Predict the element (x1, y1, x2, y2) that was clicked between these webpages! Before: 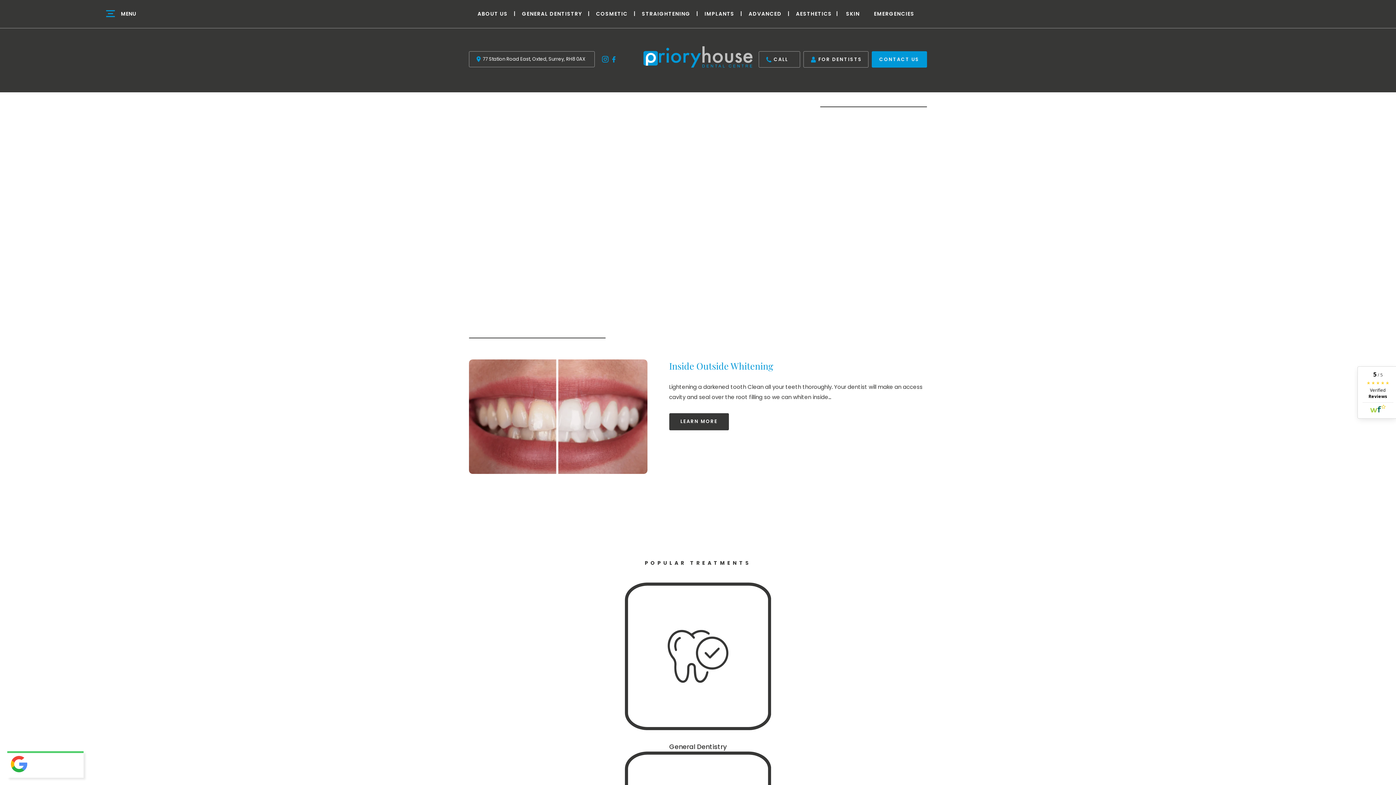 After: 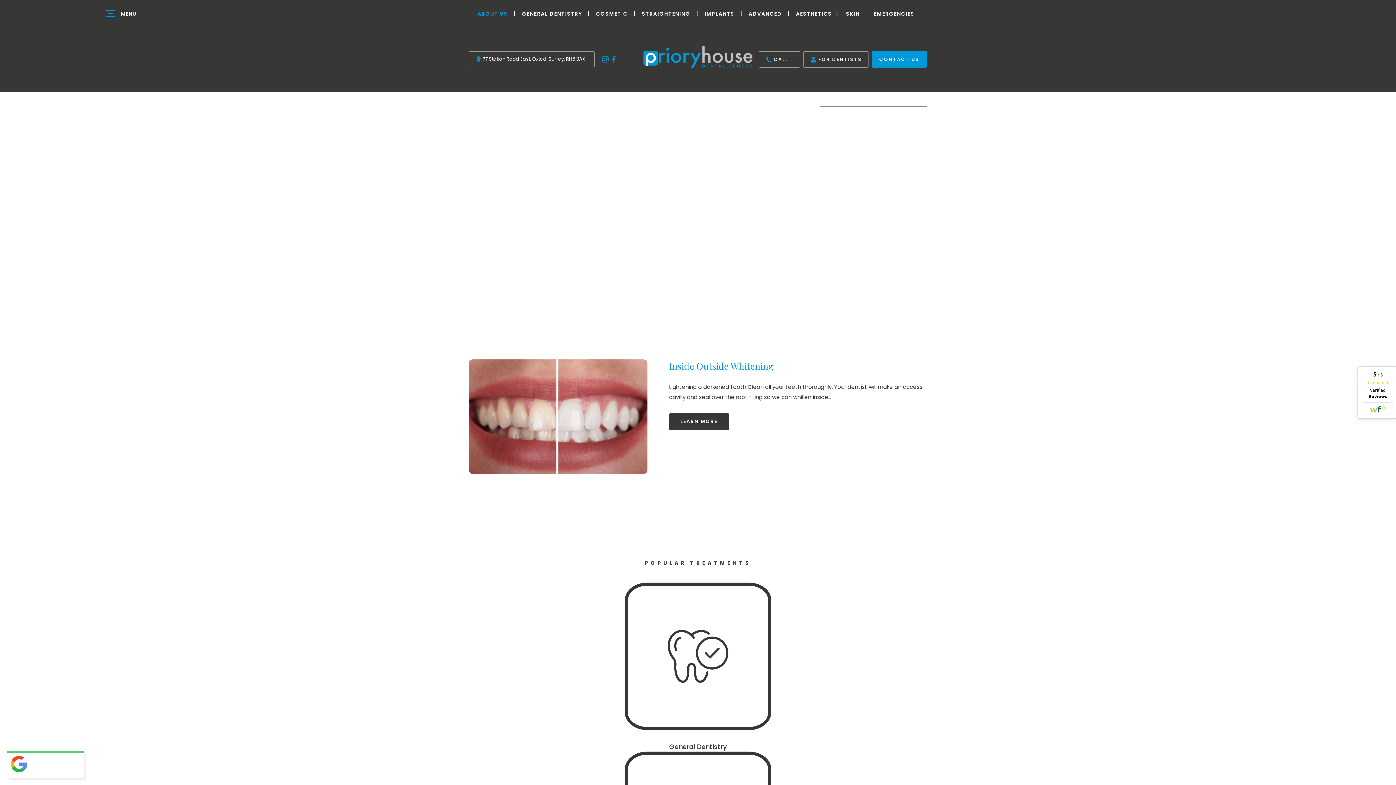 Action: label: ABOUT US bbox: (477, 5, 513, 22)